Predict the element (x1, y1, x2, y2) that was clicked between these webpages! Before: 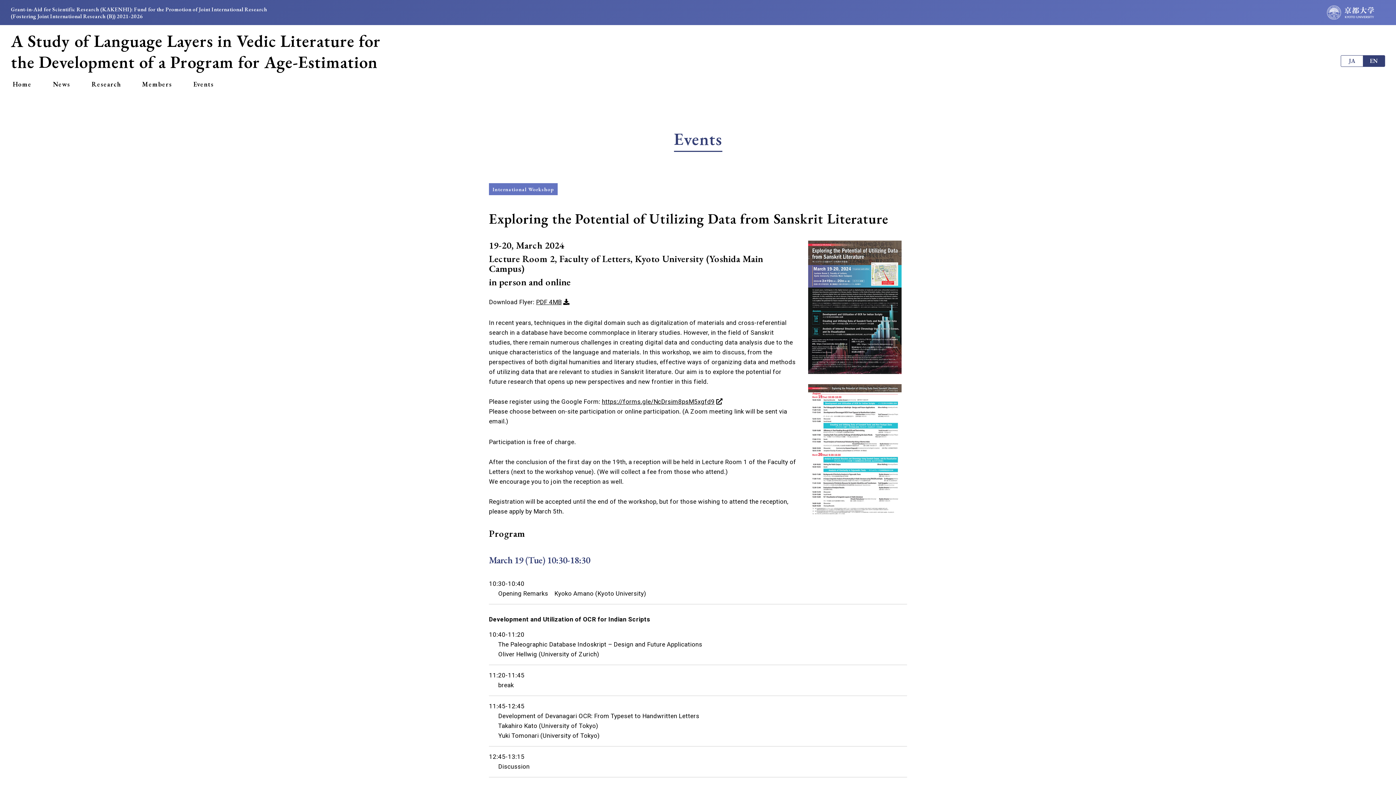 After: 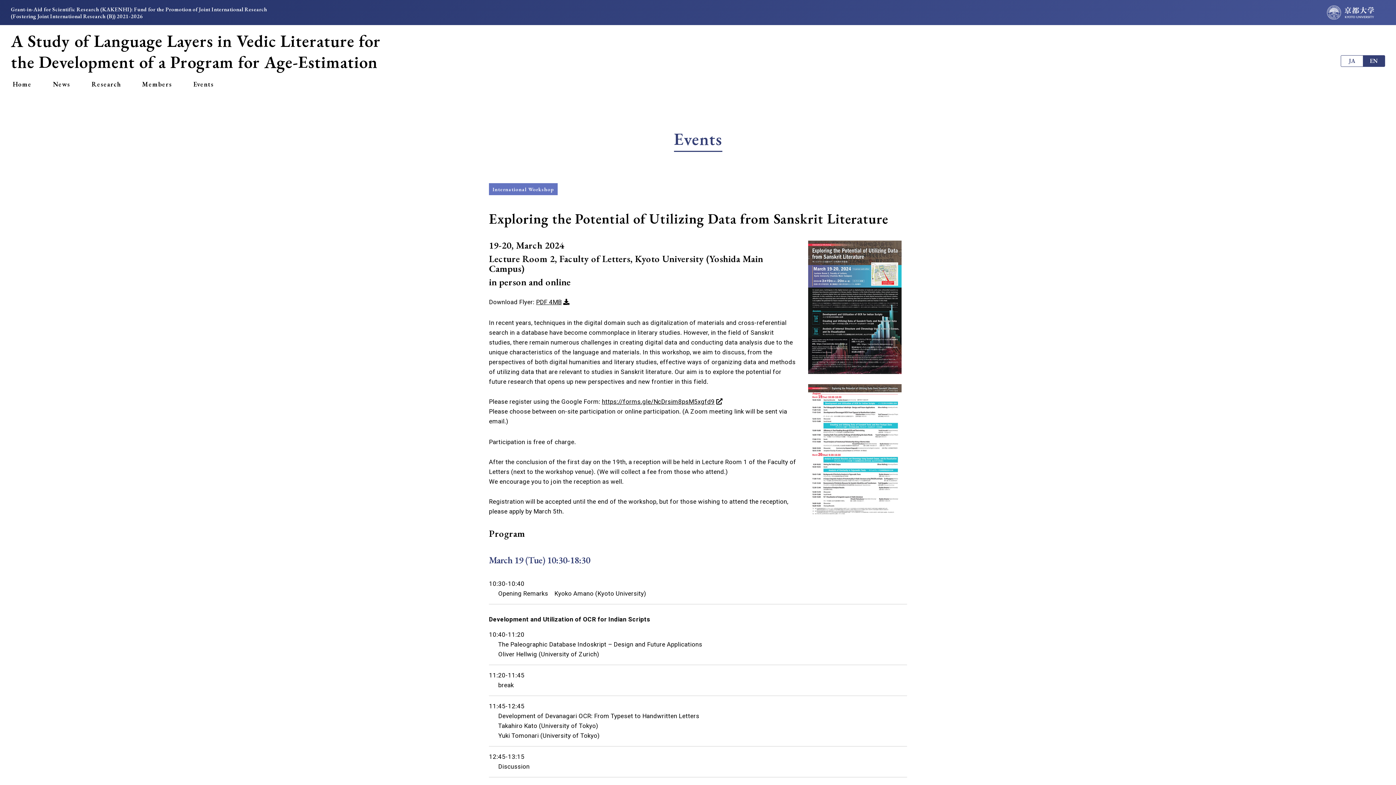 Action: label: EN bbox: (1363, 55, 1385, 66)